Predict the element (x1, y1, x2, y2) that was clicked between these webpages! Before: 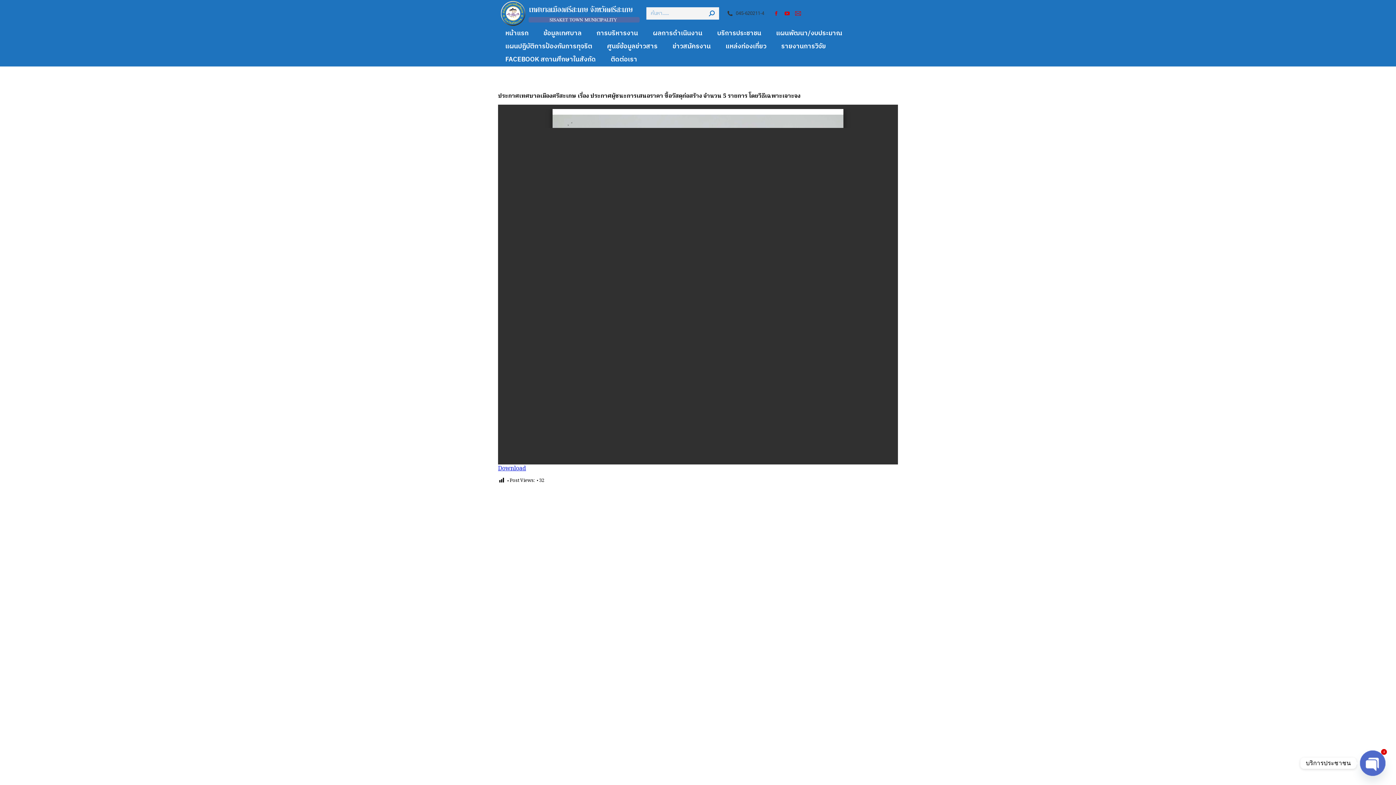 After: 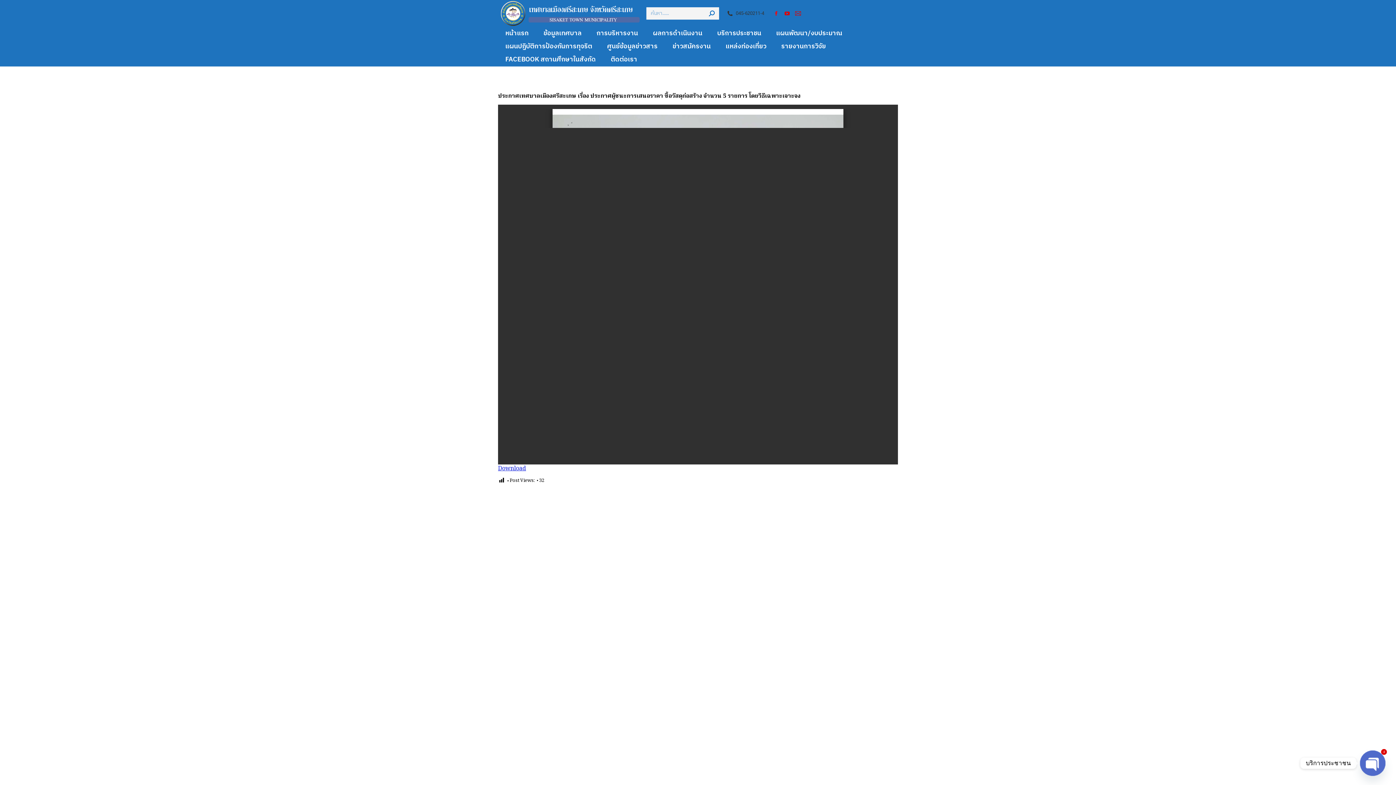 Action: bbox: (771, 8, 781, 18) label: Facebook page opens in new window